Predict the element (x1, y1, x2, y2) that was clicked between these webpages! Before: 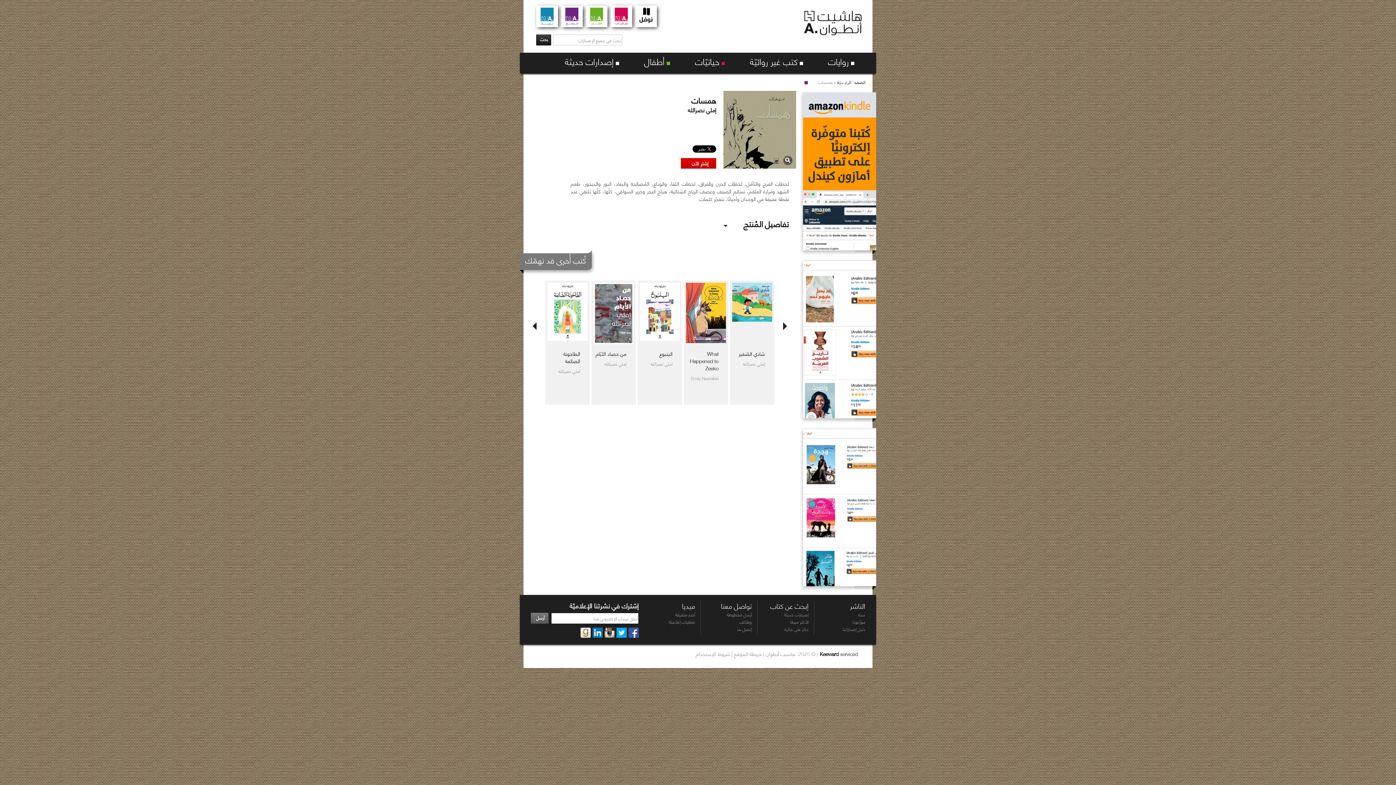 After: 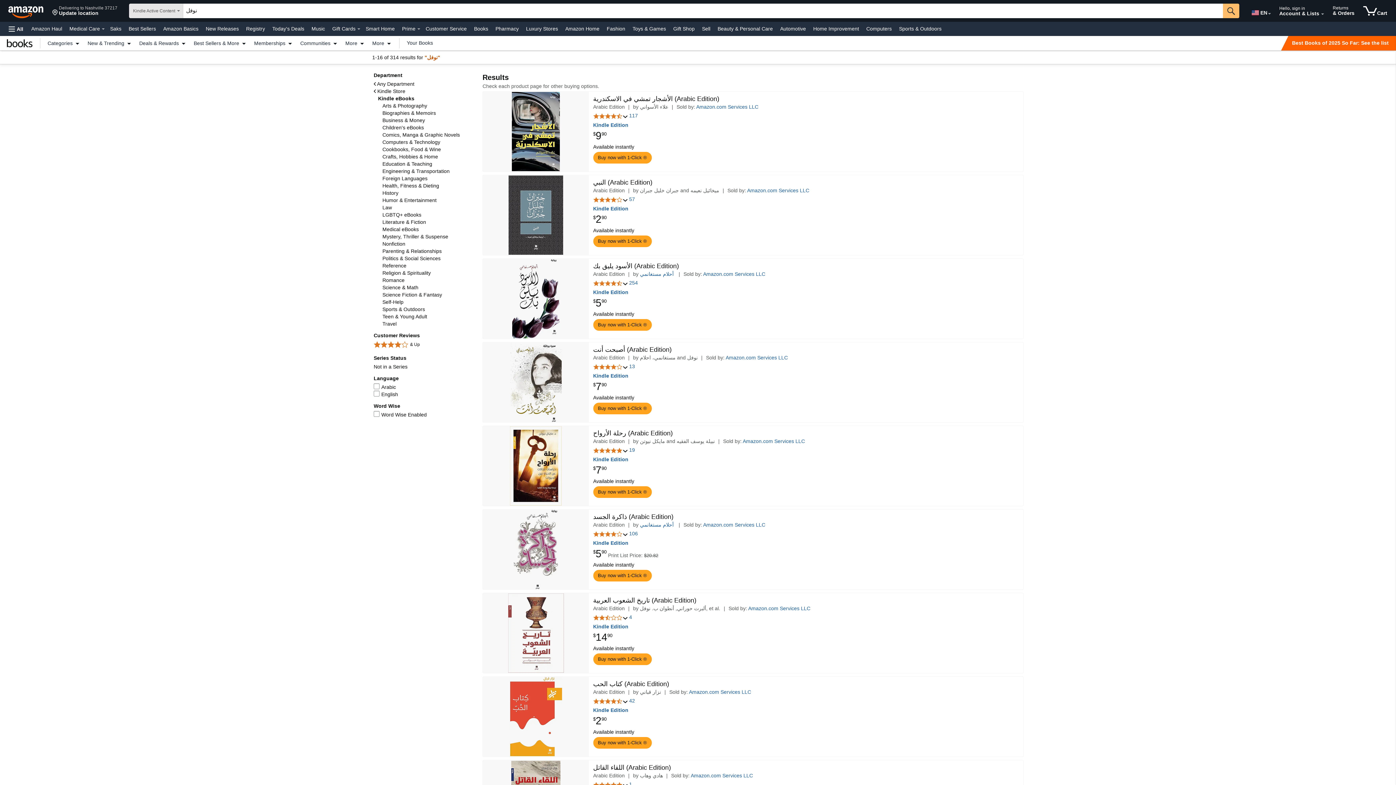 Action: bbox: (799, 426, 876, 433)